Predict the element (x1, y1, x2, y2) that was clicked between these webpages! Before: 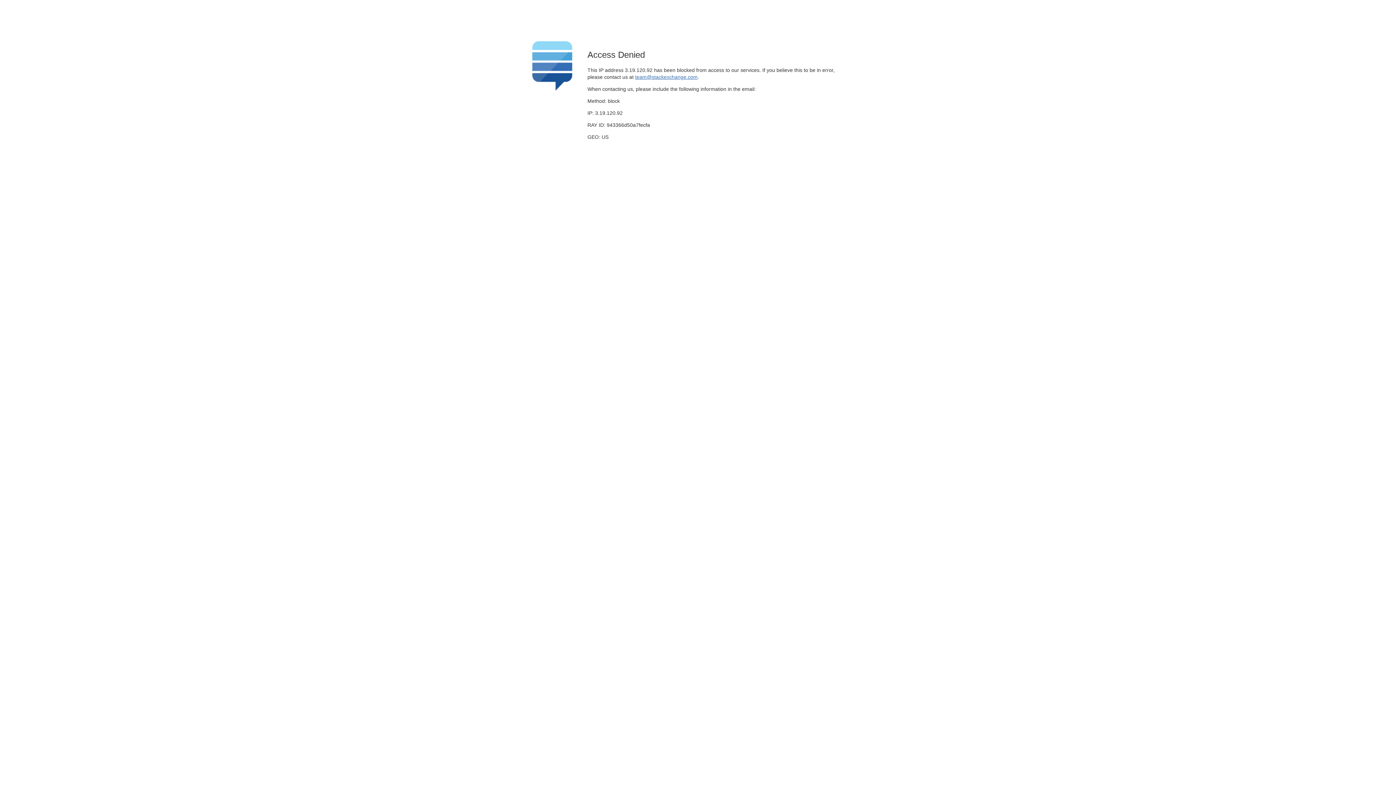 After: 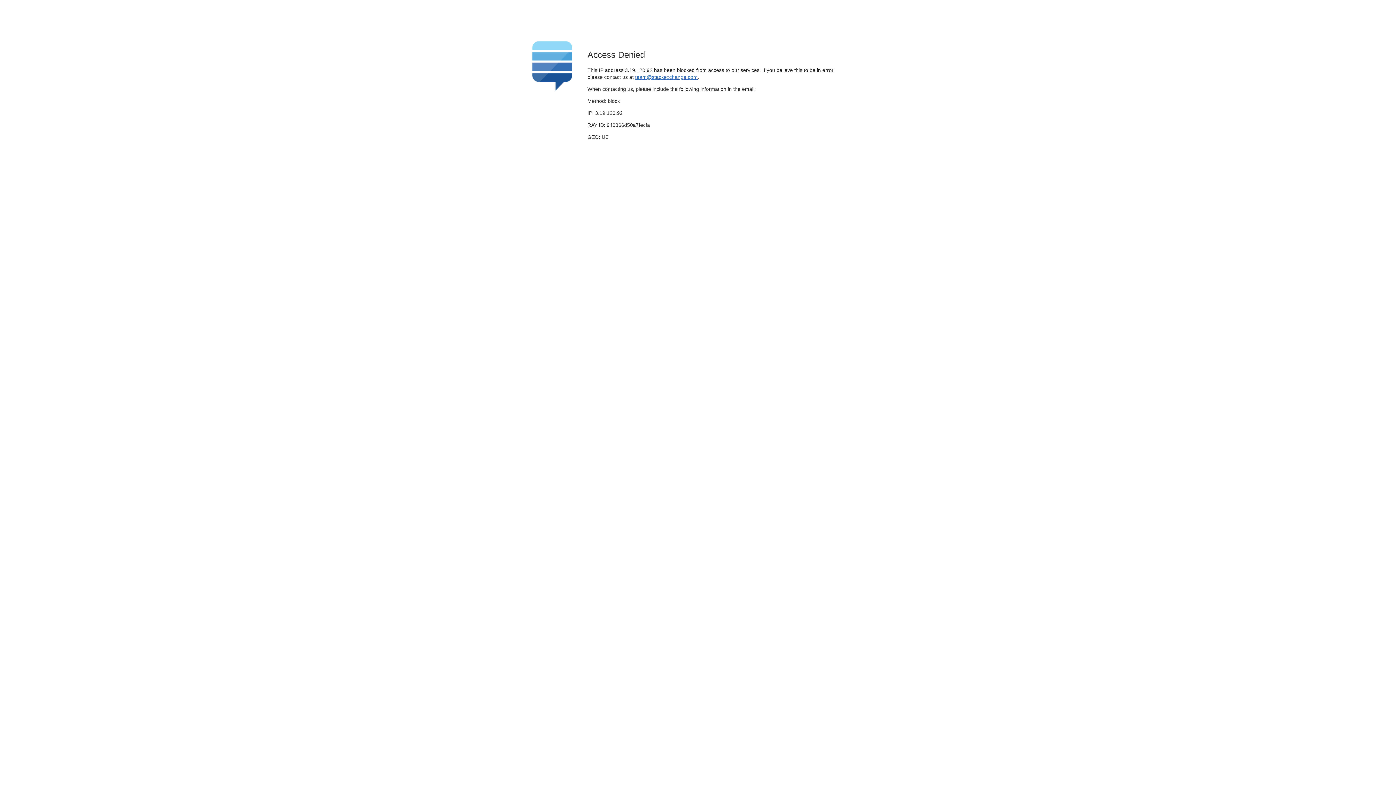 Action: label: team@stackexchange.com bbox: (635, 74, 697, 79)